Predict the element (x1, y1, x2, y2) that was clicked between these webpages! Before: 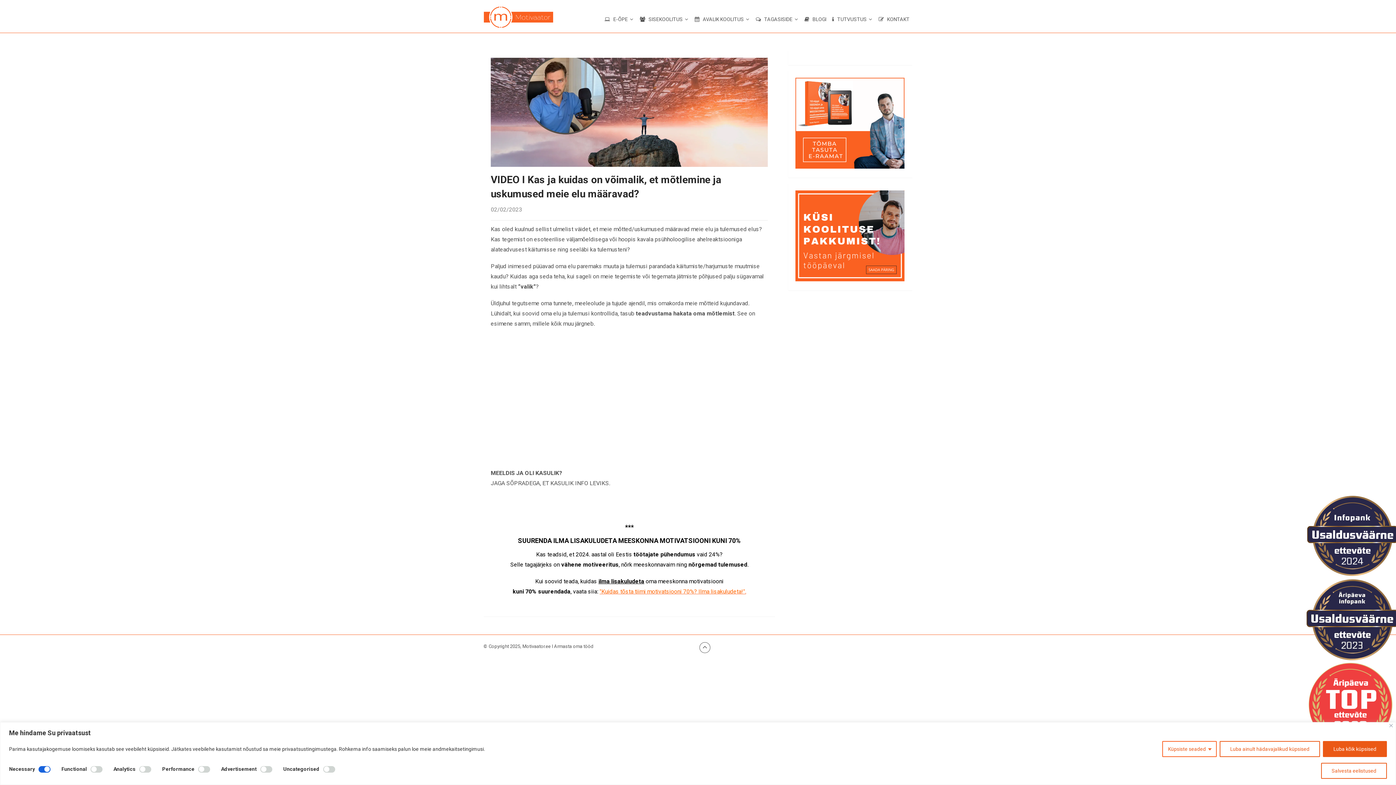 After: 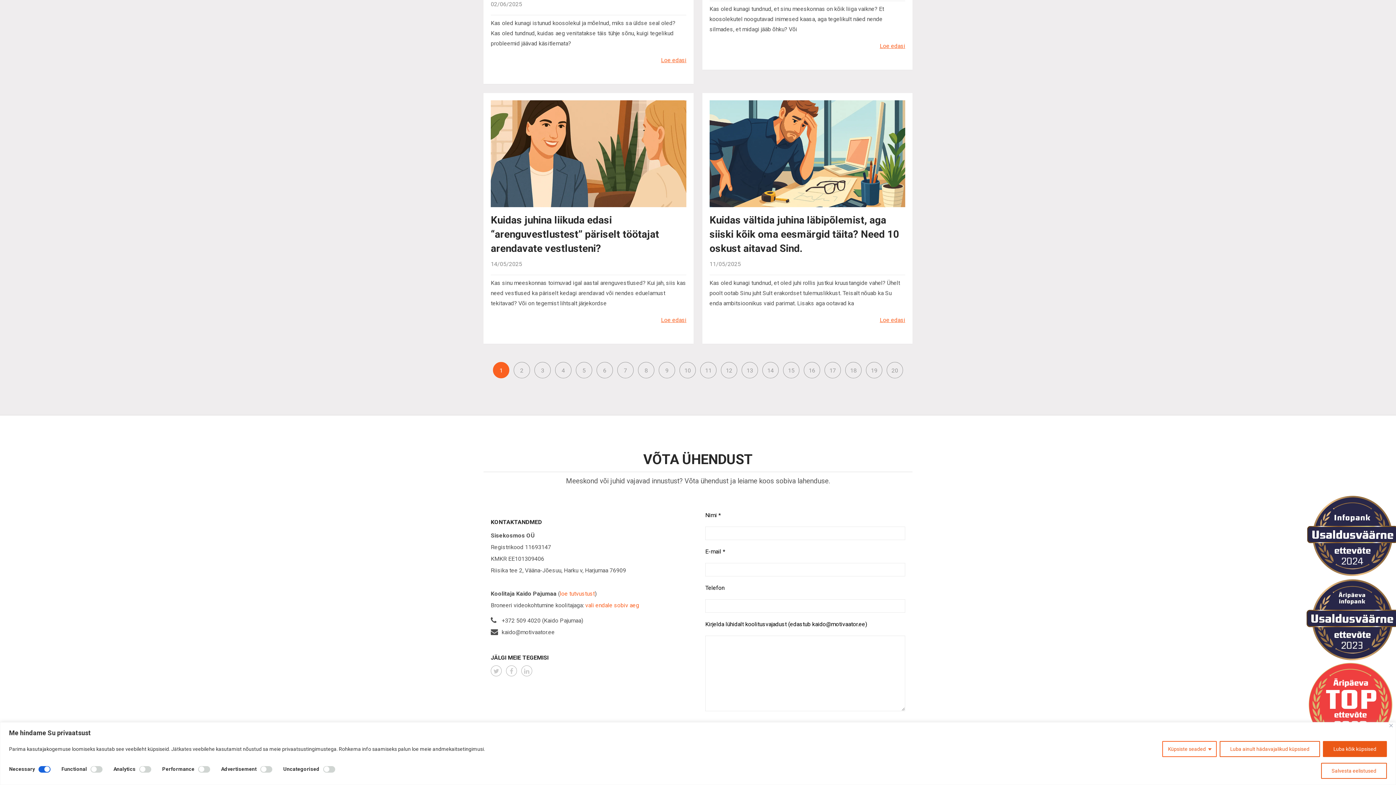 Action: bbox: (876, 11, 912, 31) label:  KONTAKT